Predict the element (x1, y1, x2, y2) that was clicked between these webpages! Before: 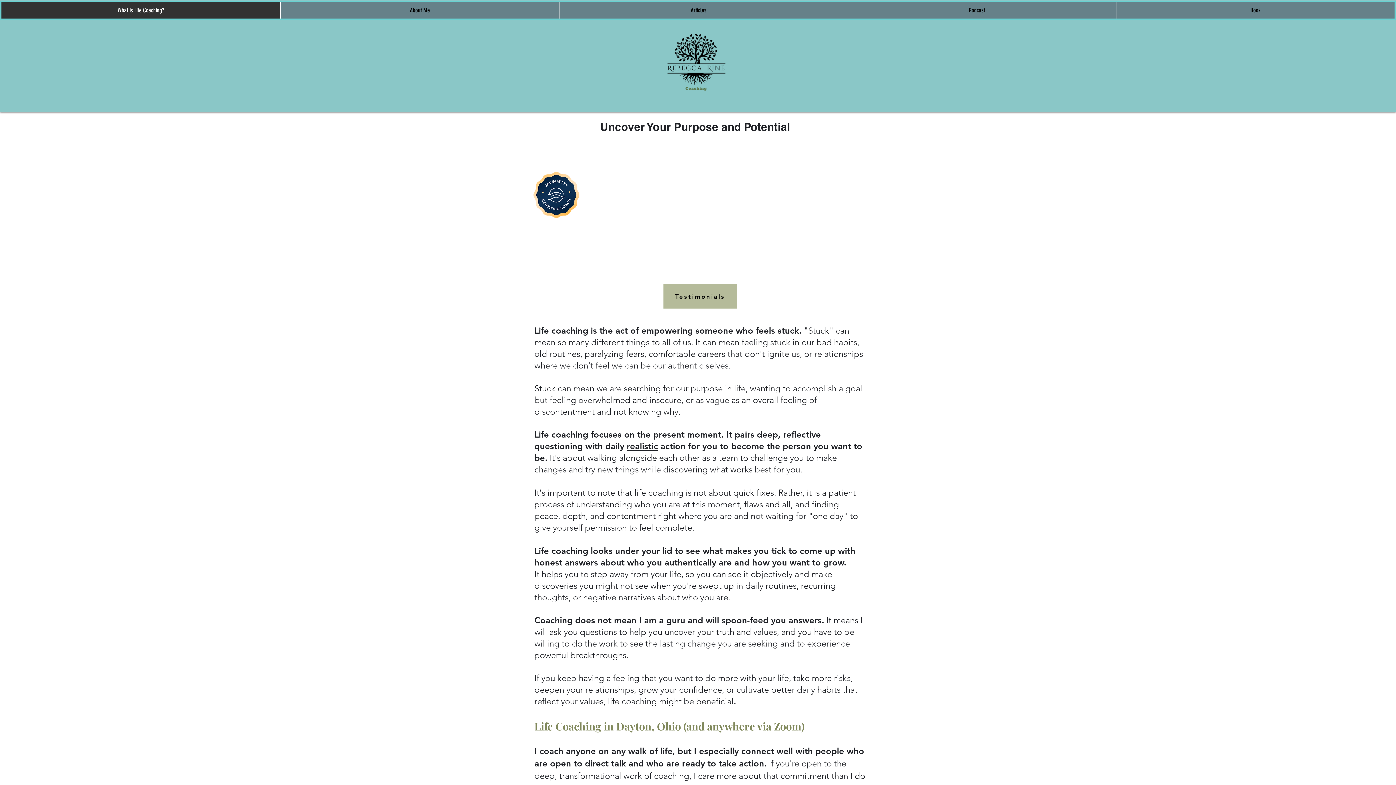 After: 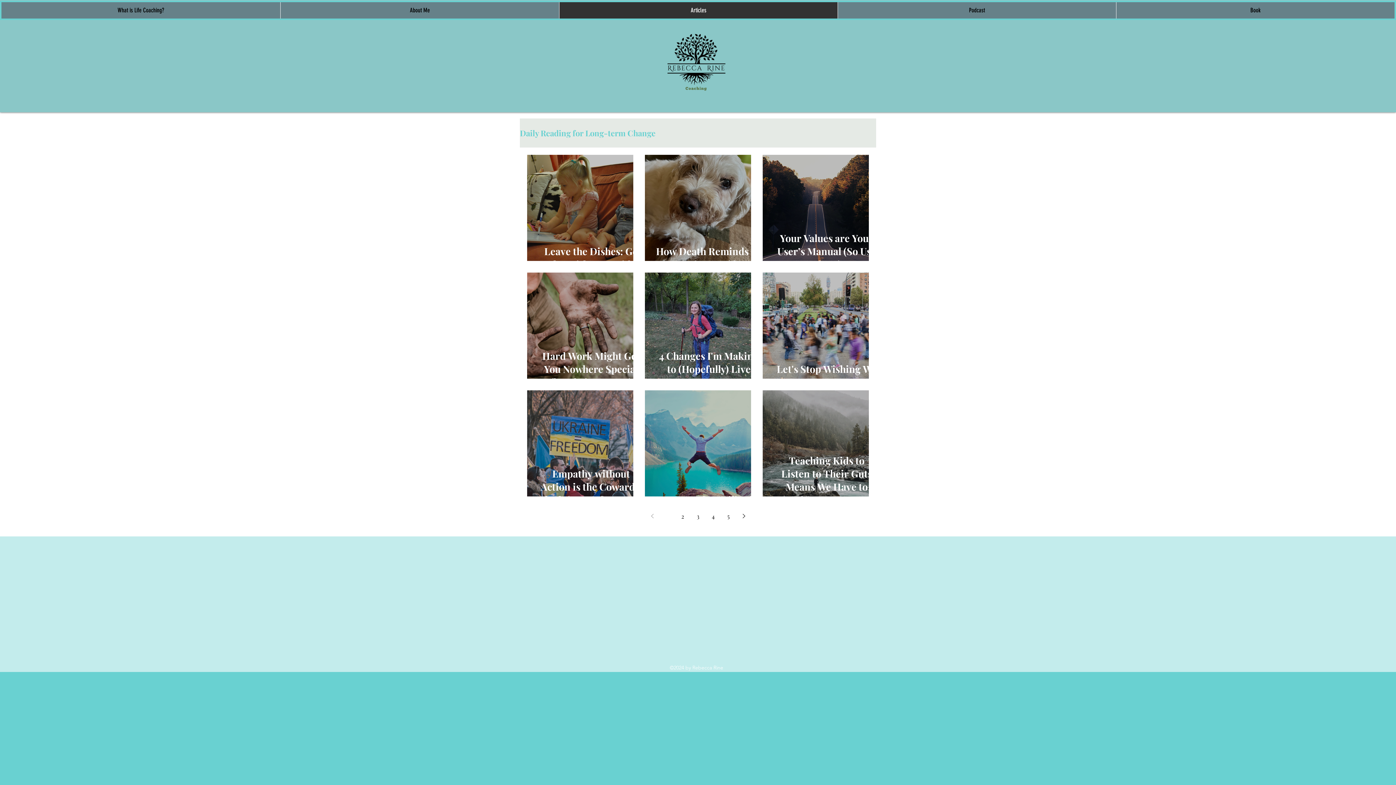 Action: label: Articles bbox: (559, 2, 837, 18)